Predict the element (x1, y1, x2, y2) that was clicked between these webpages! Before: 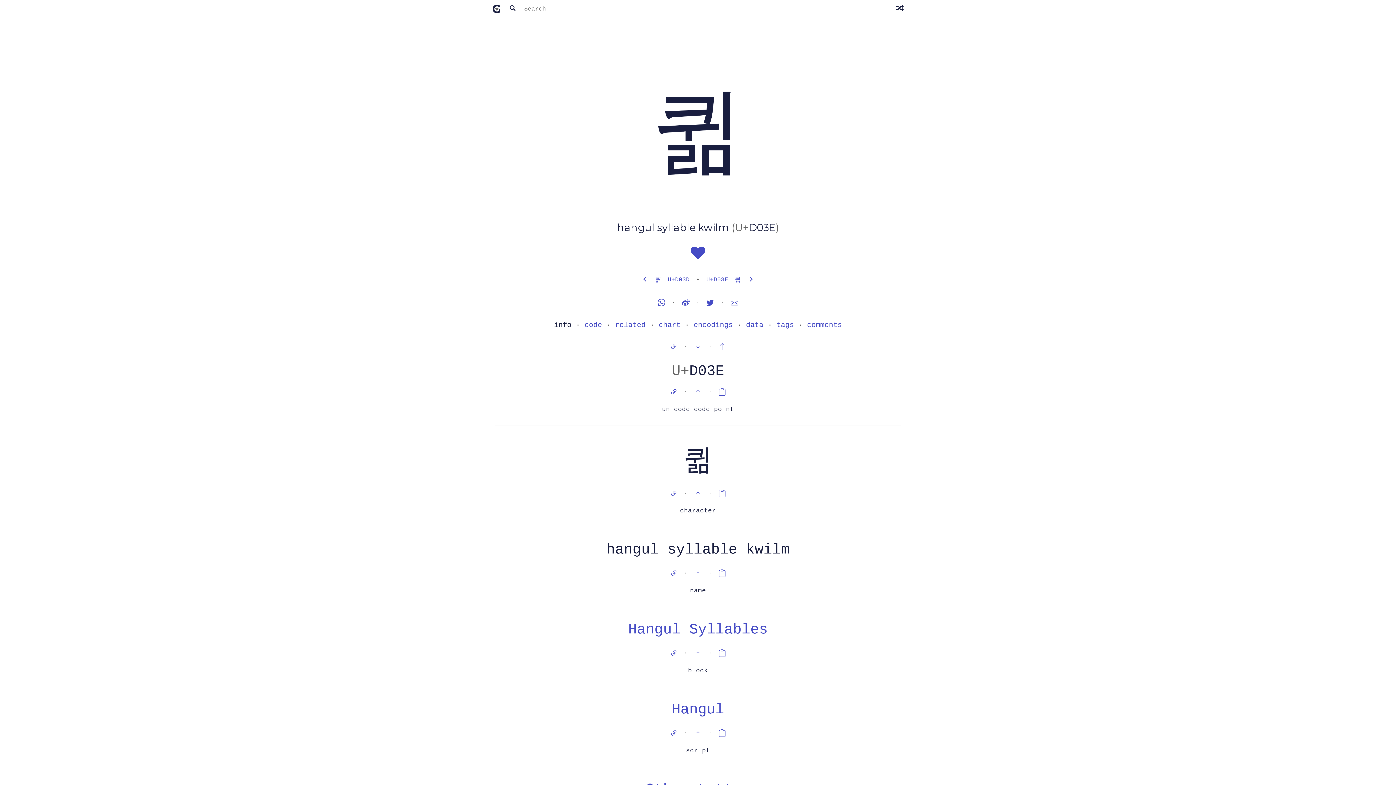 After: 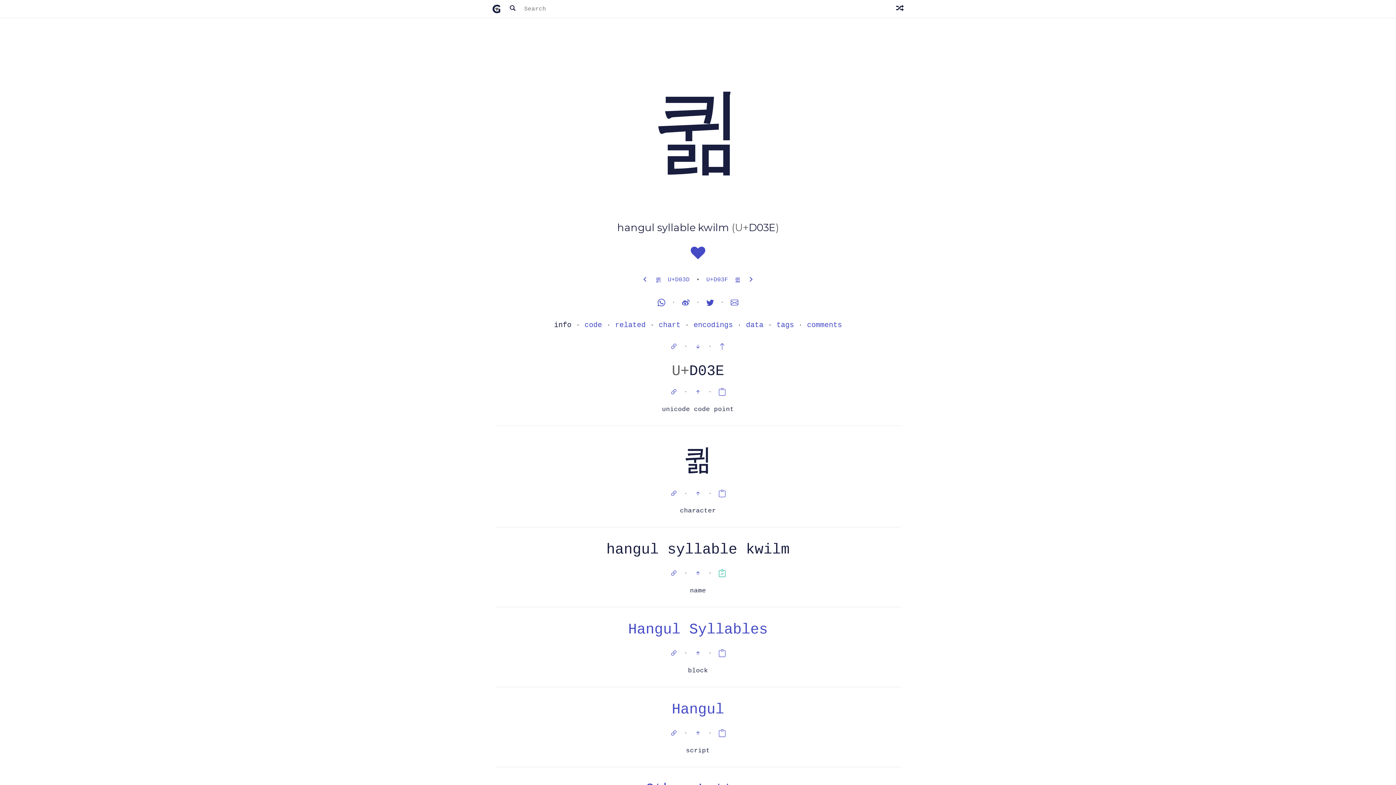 Action: bbox: (715, 570, 729, 577)